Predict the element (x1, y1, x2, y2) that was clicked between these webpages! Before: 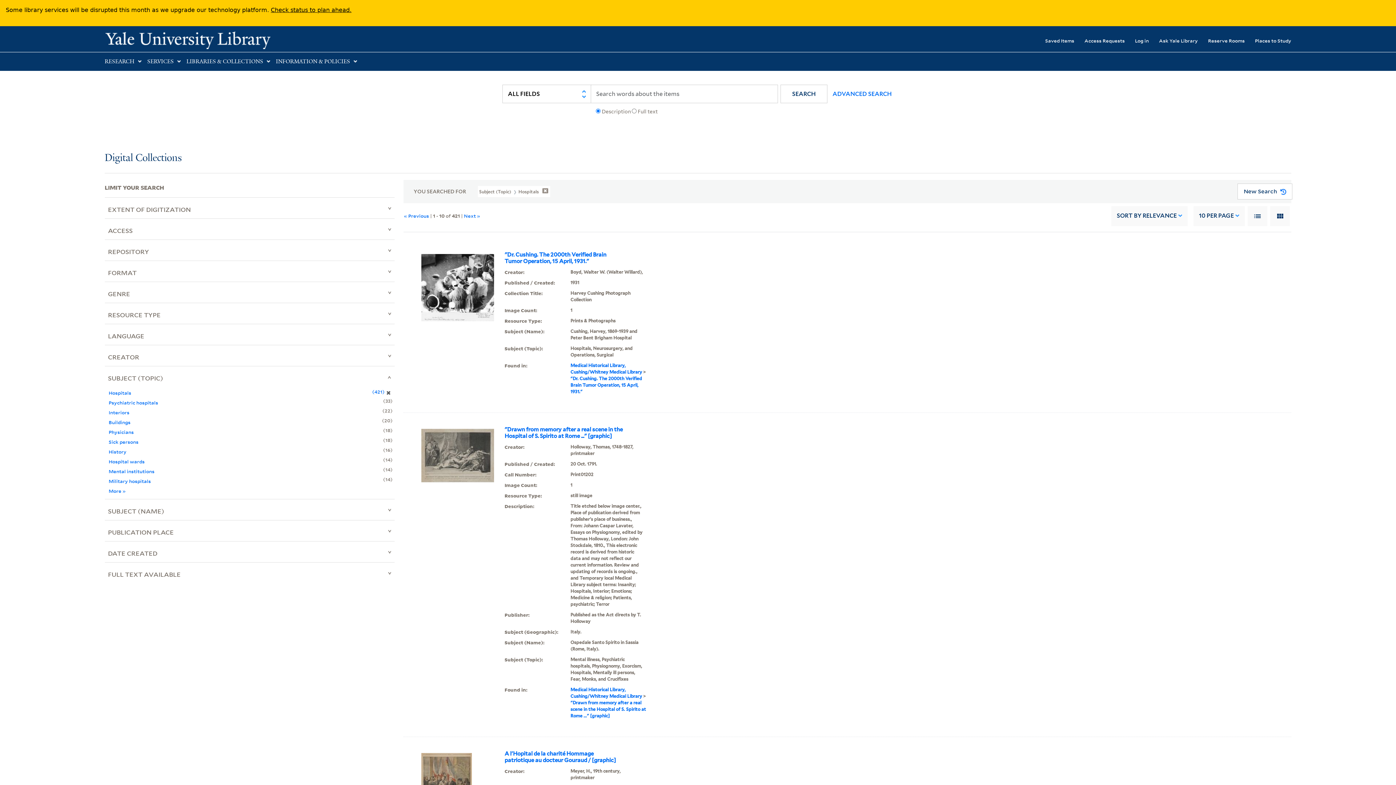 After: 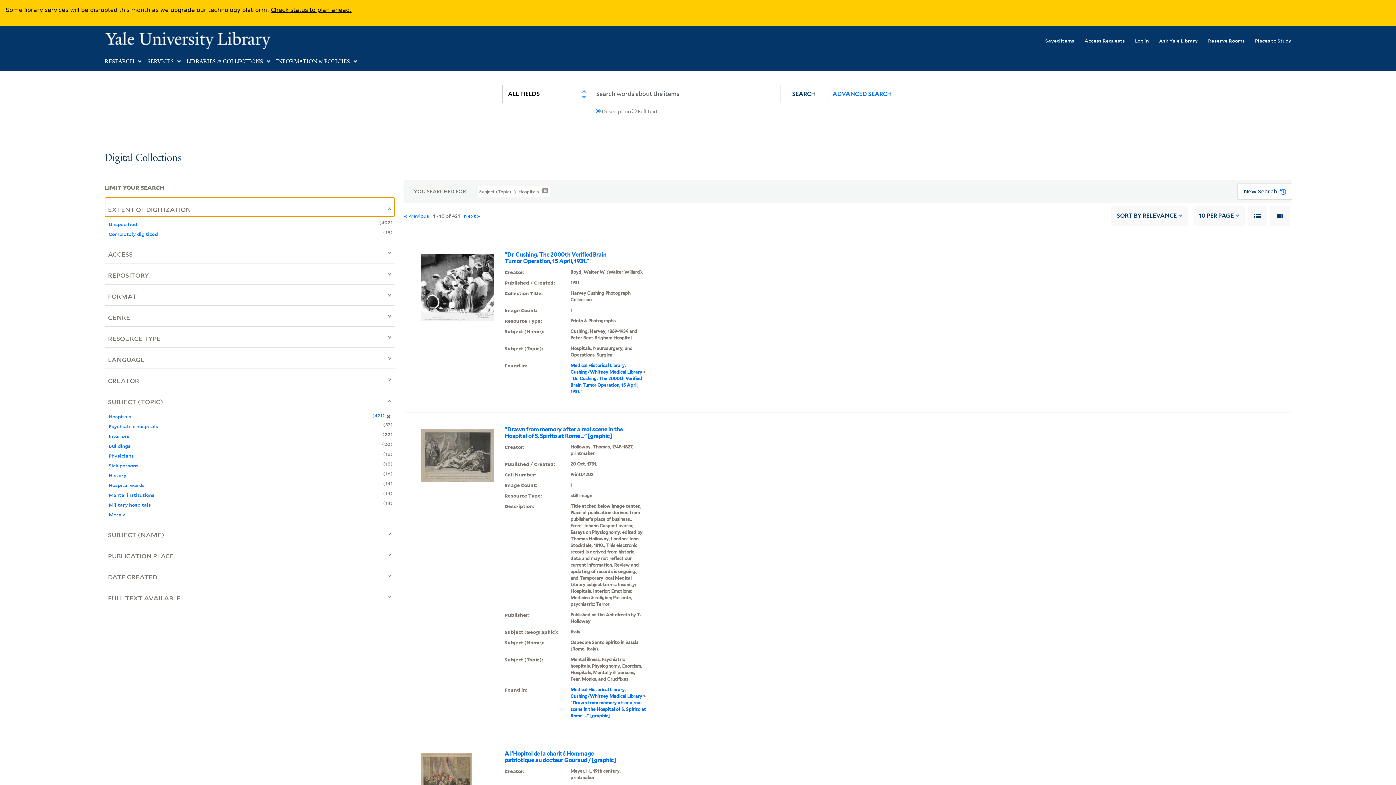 Action: label: EXTENT OF DIGITIZATION bbox: (104, 197, 394, 216)